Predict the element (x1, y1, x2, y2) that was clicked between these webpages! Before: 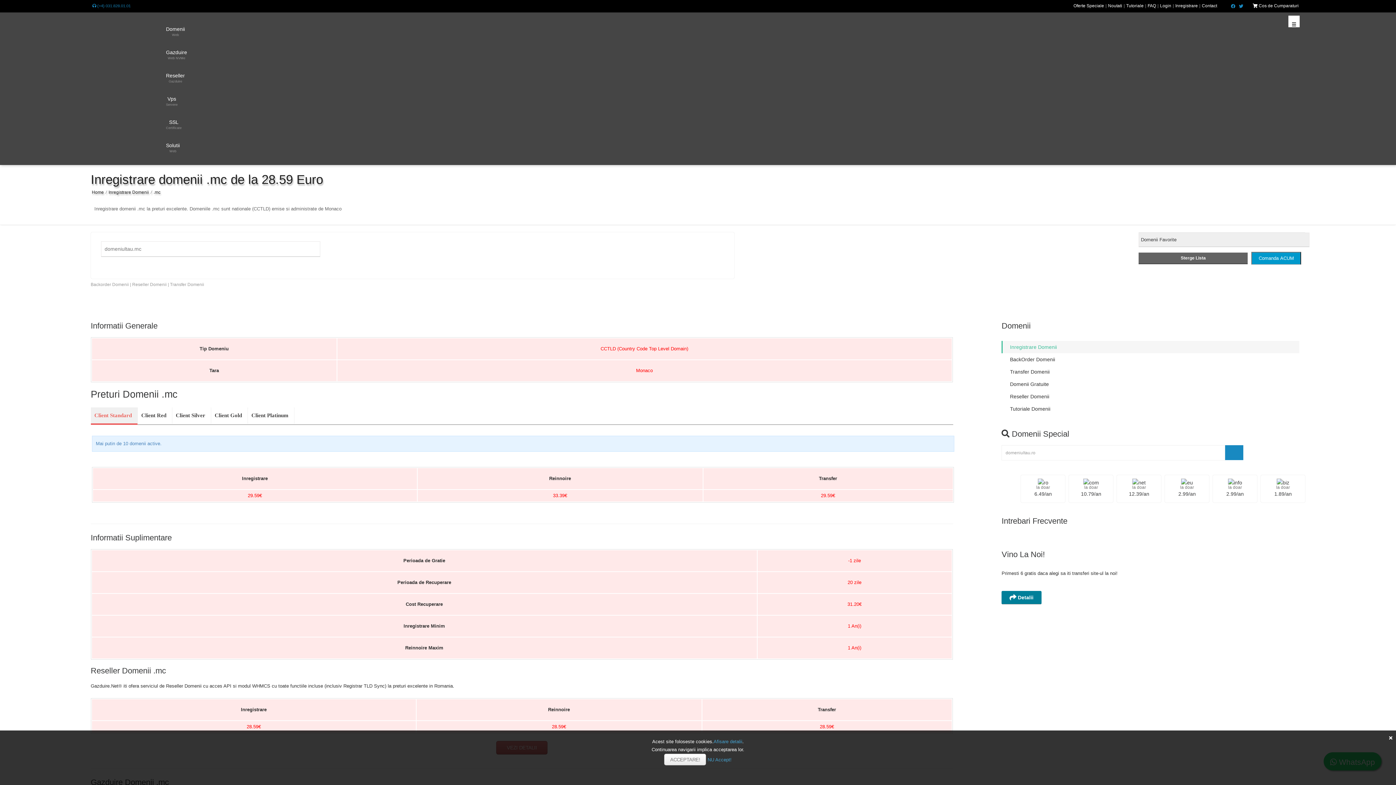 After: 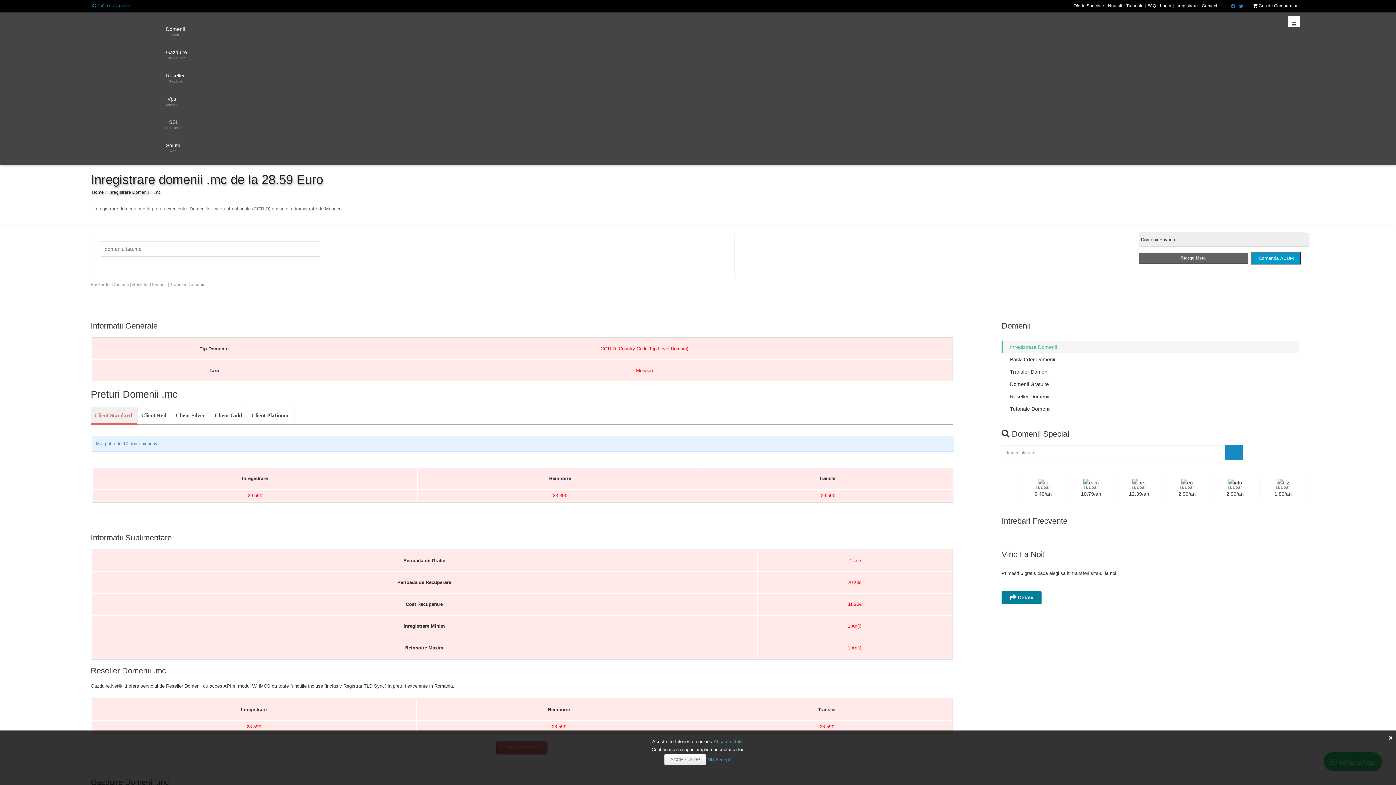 Action: bbox: (1288, 15, 1300, 27)